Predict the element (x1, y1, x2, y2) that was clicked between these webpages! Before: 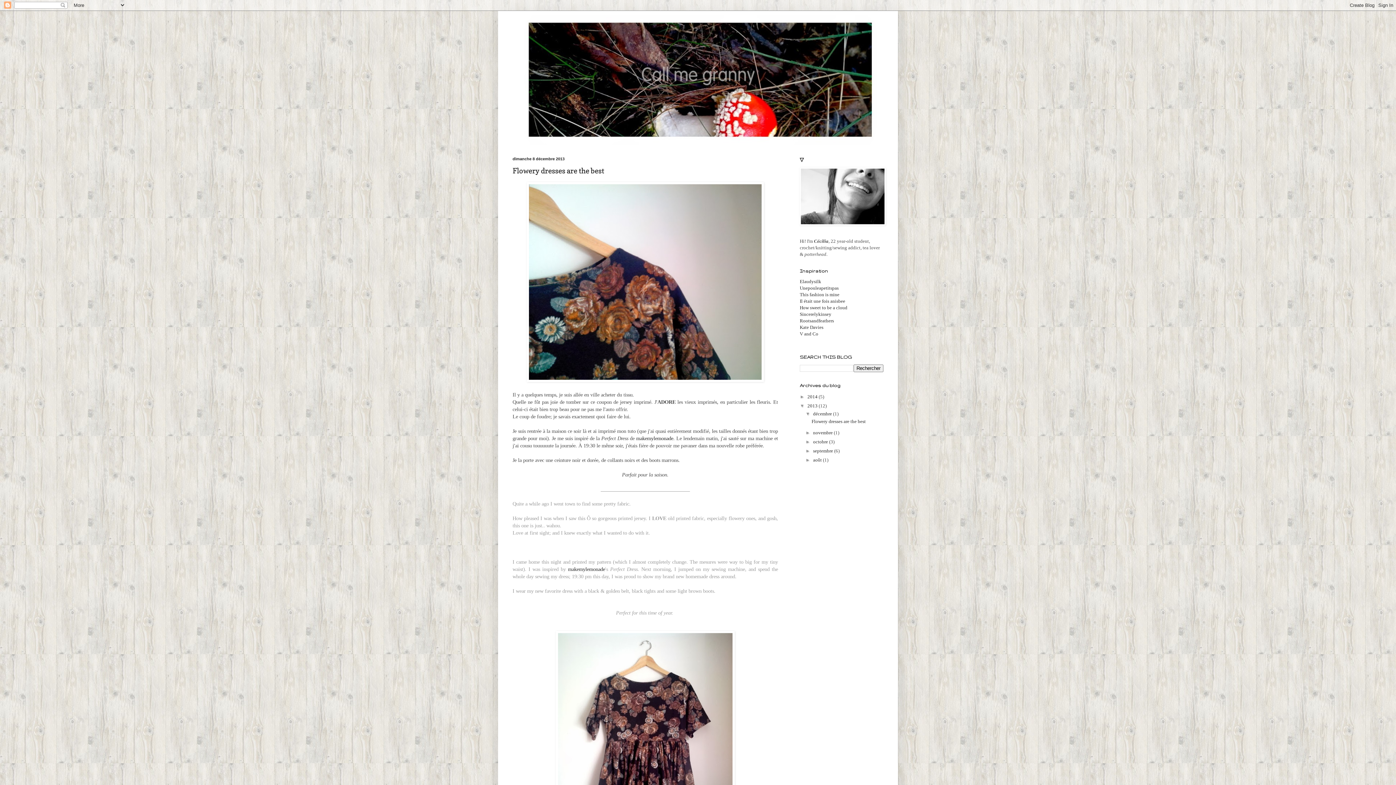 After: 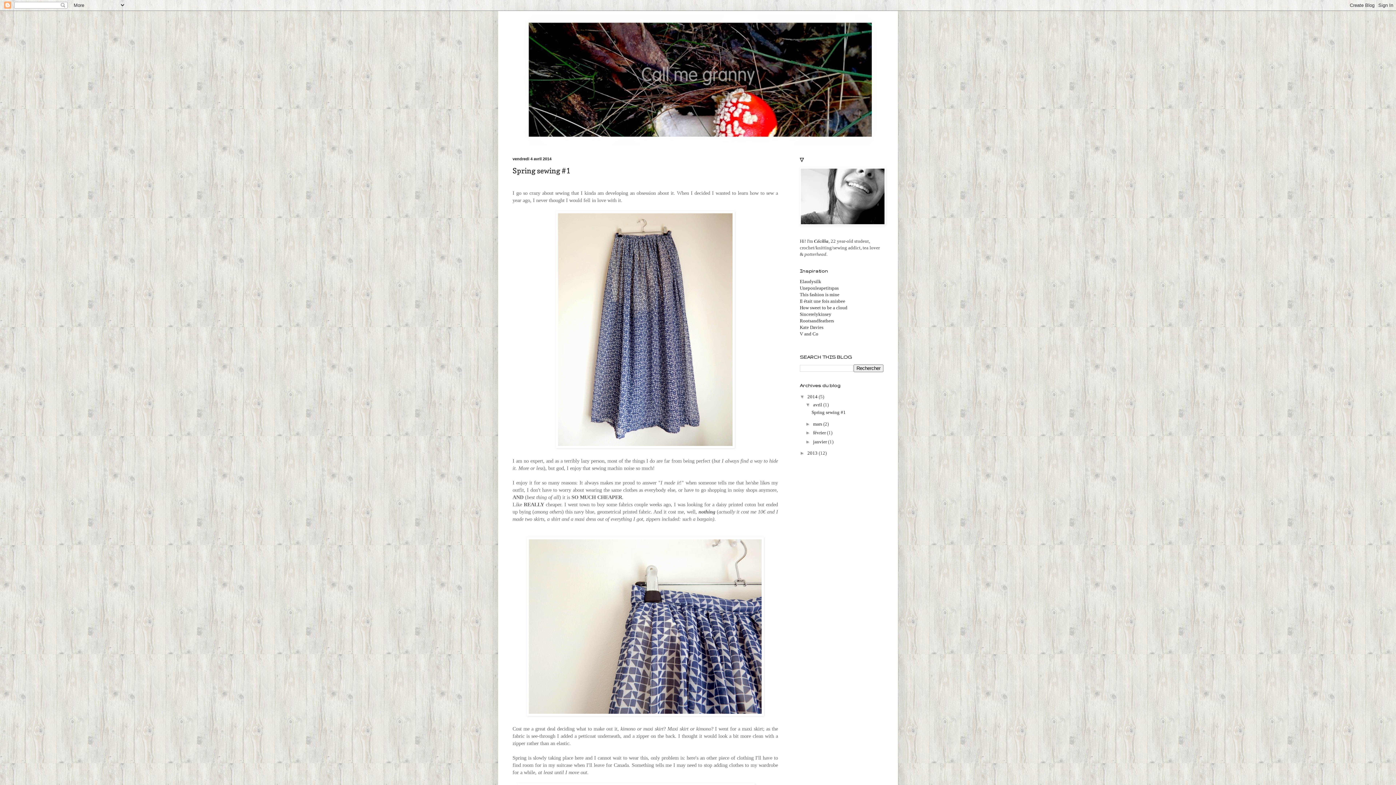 Action: bbox: (501, 14, 894, 145)